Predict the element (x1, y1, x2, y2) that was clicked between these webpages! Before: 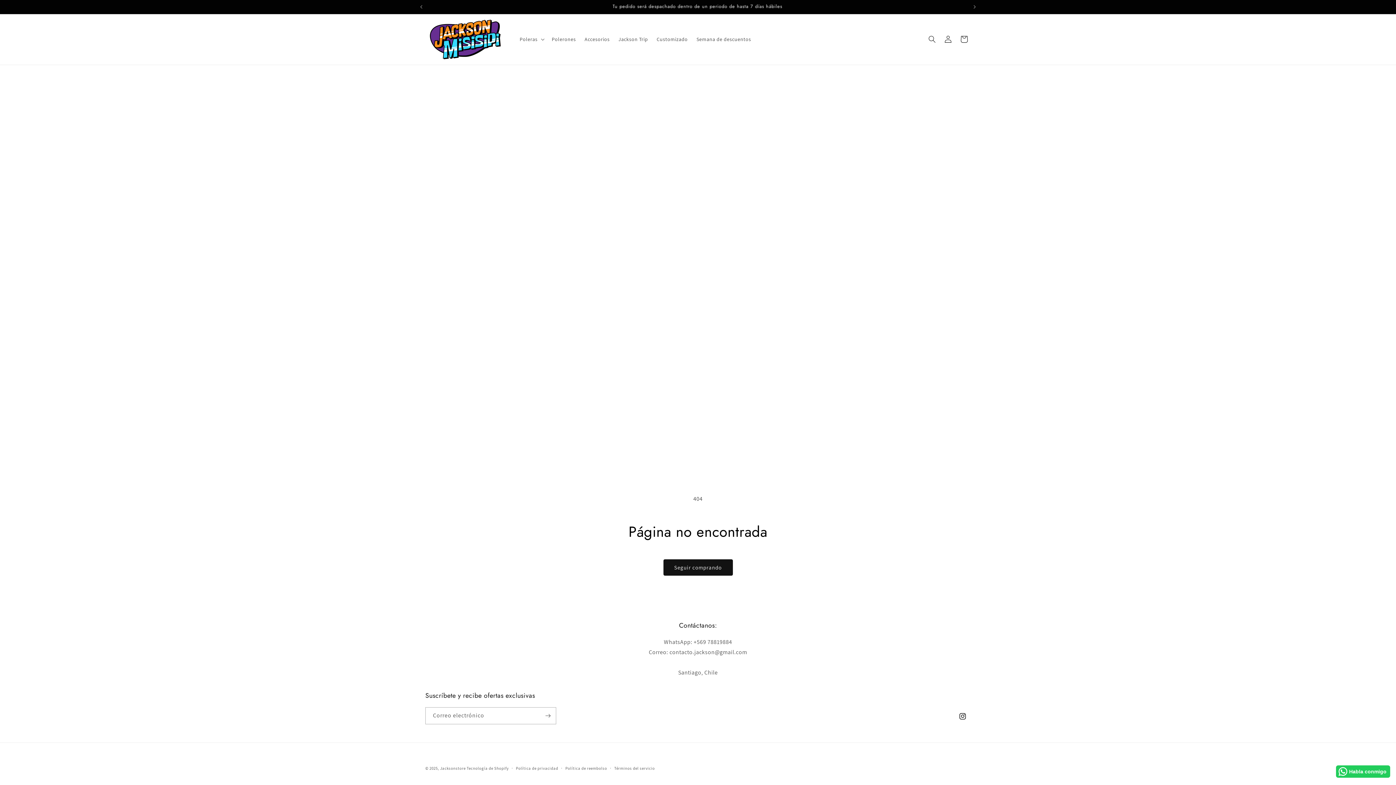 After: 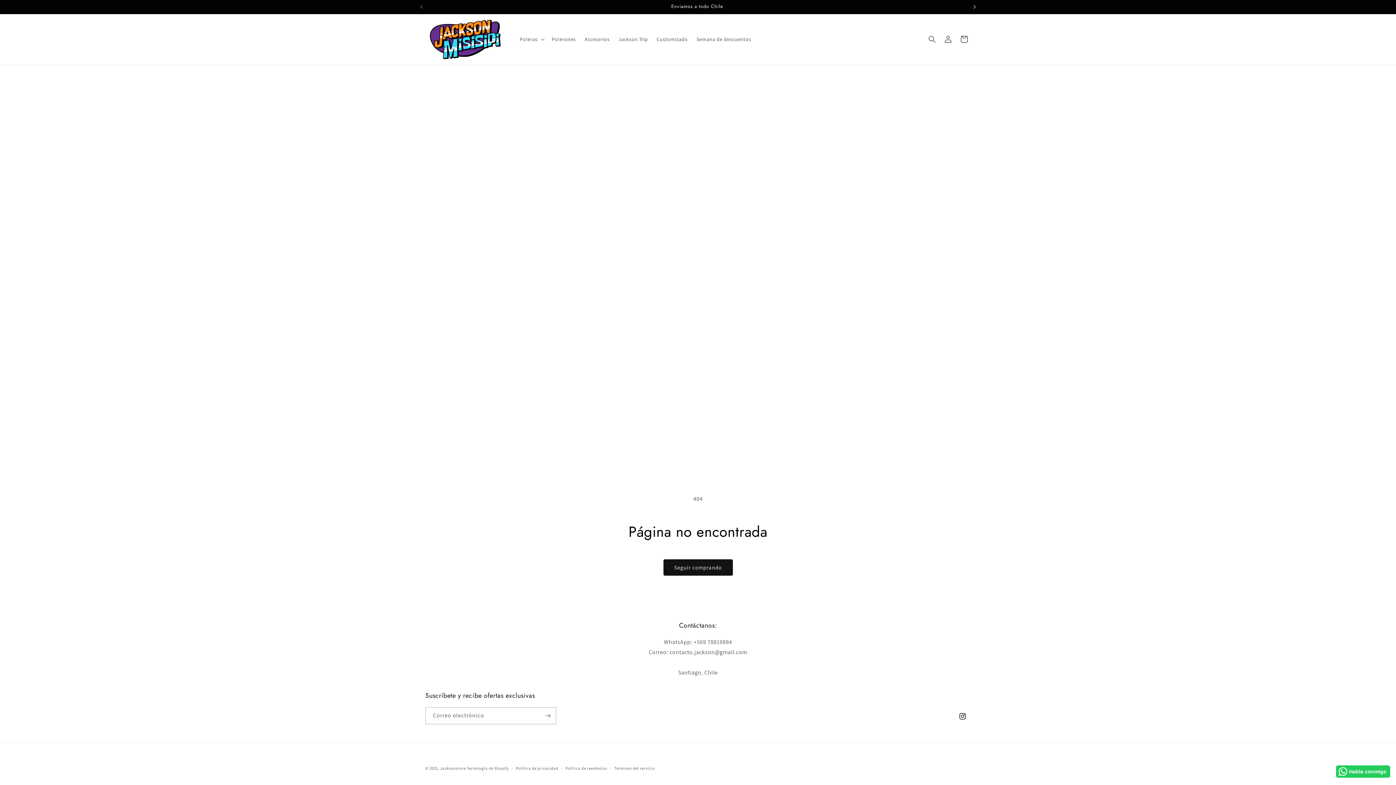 Action: label: Anuncio siguiente bbox: (966, 0, 982, 13)